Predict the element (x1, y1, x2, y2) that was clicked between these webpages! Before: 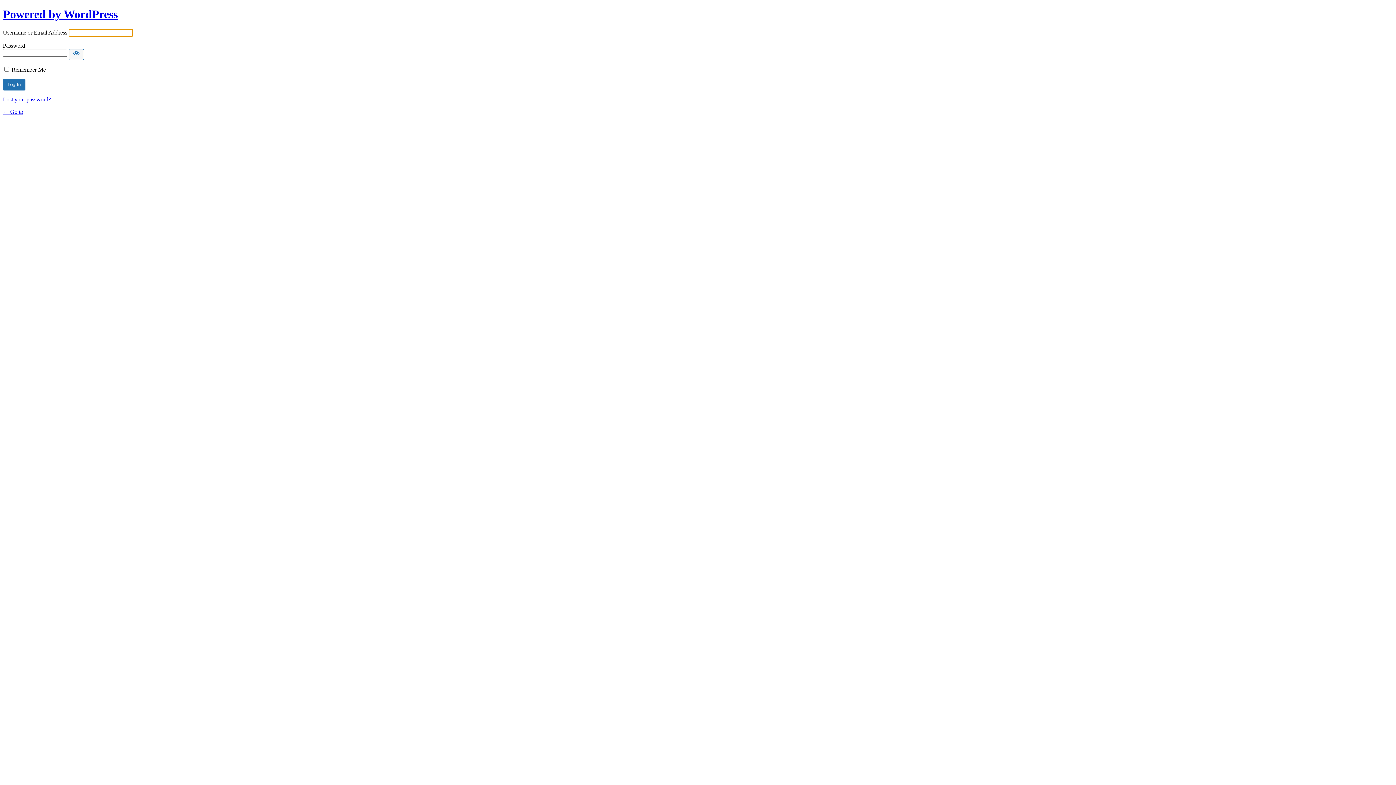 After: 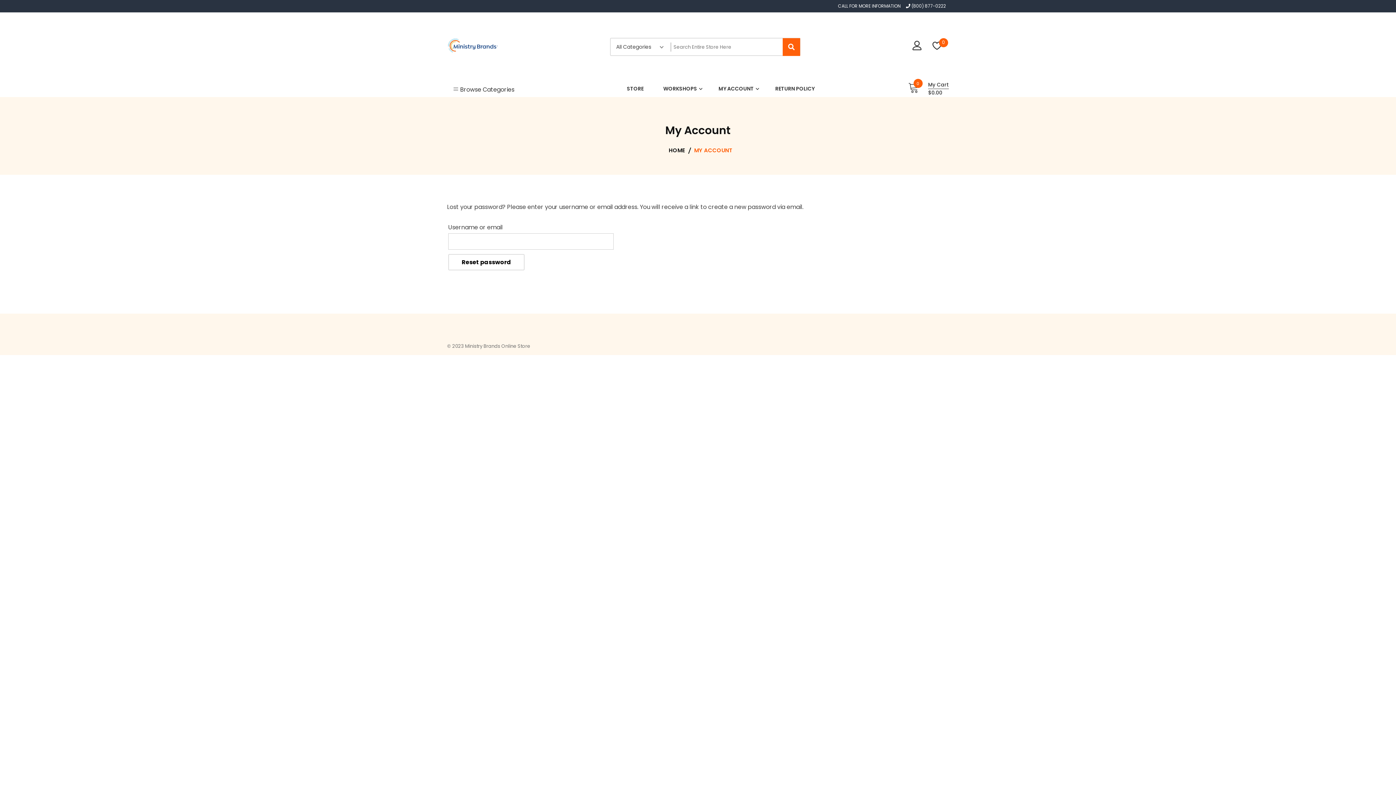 Action: label: Lost your password? bbox: (2, 96, 50, 102)